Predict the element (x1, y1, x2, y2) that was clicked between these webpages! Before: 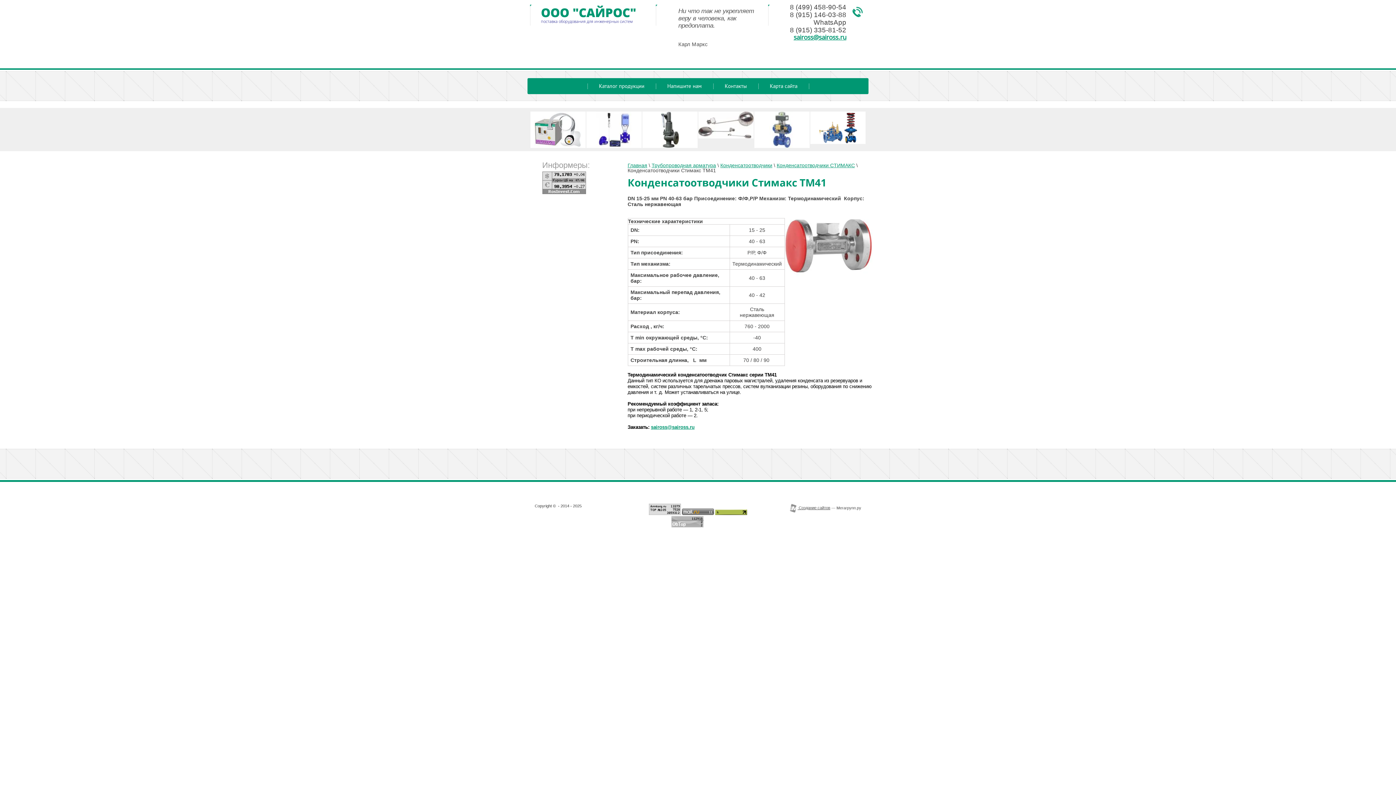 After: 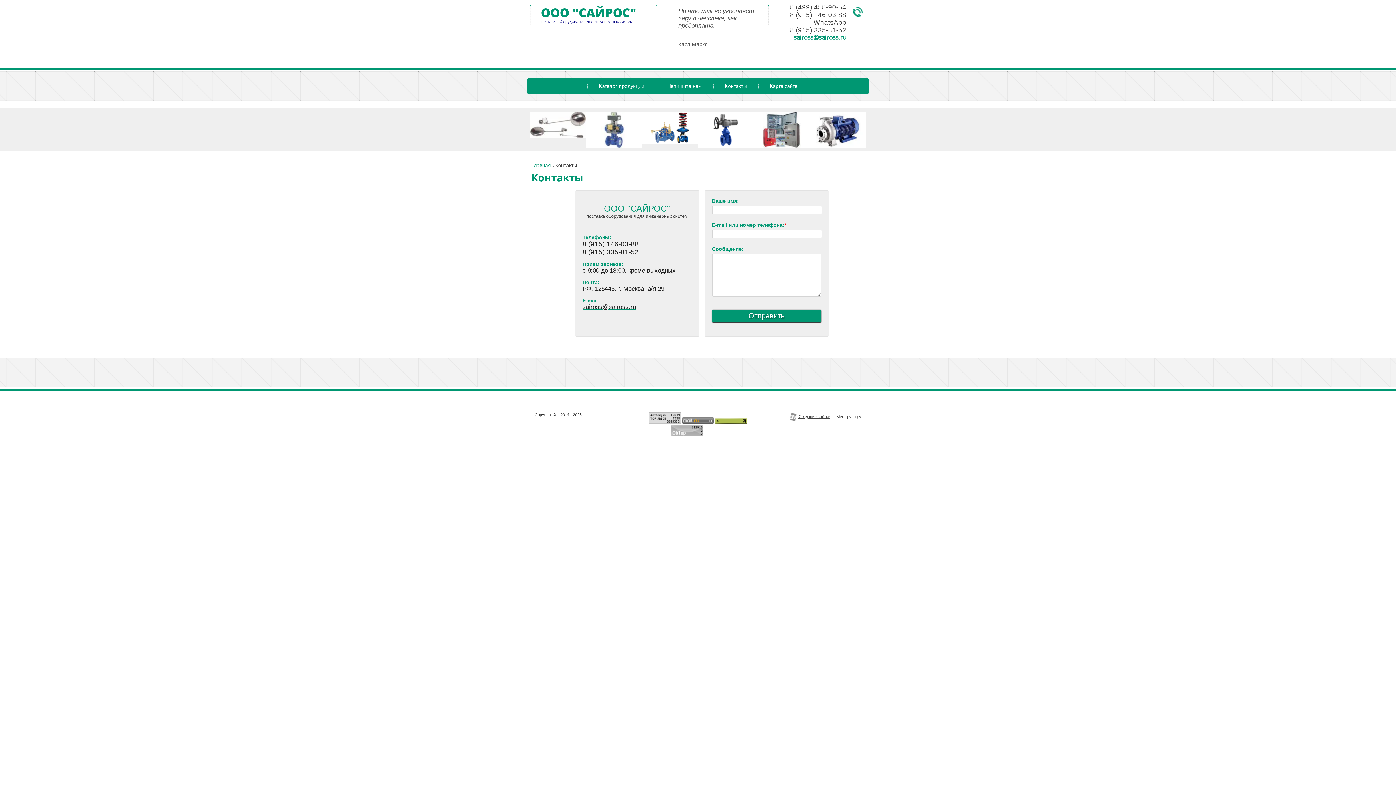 Action: label: Контакты bbox: (713, 78, 758, 94)